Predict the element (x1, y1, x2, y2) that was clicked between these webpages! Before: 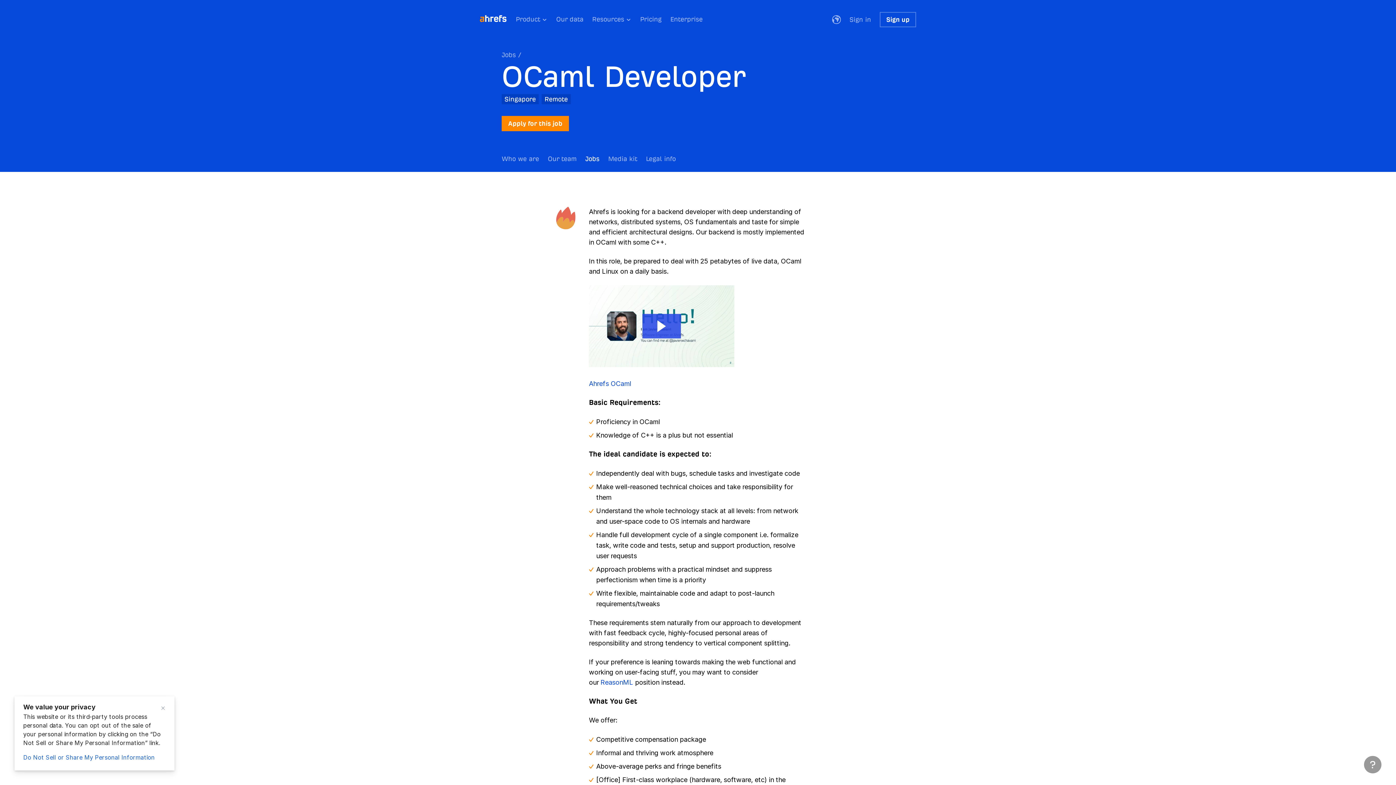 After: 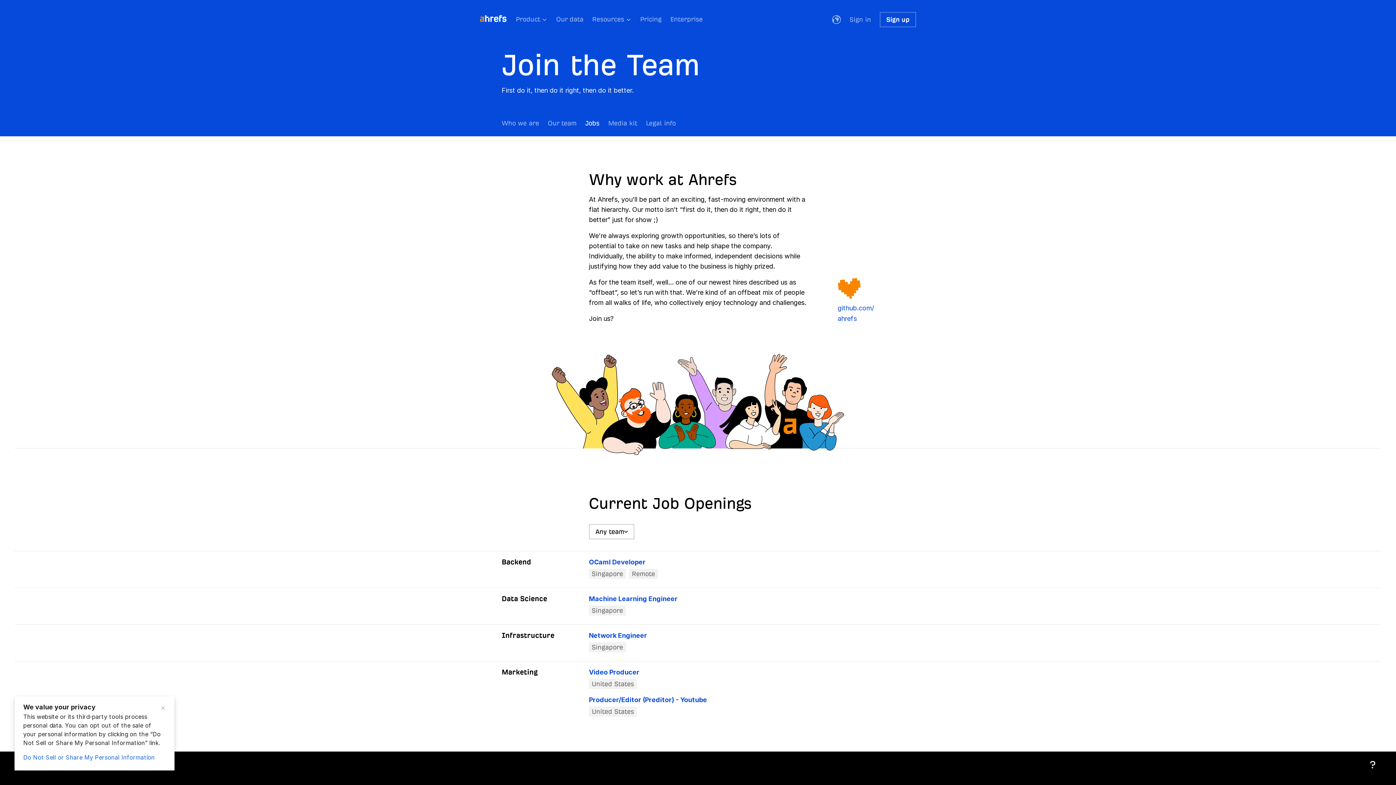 Action: bbox: (501, 50, 521, 59) label: Jobs /